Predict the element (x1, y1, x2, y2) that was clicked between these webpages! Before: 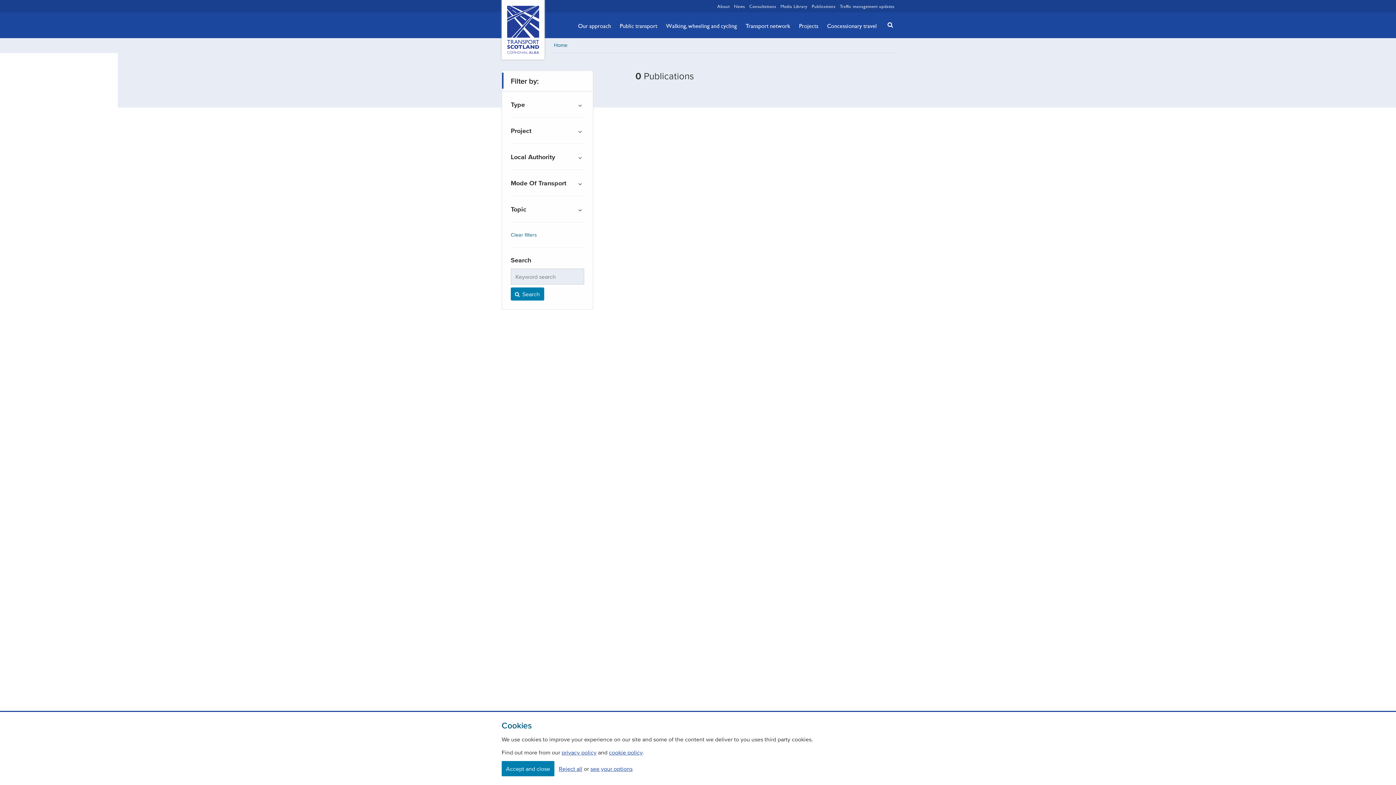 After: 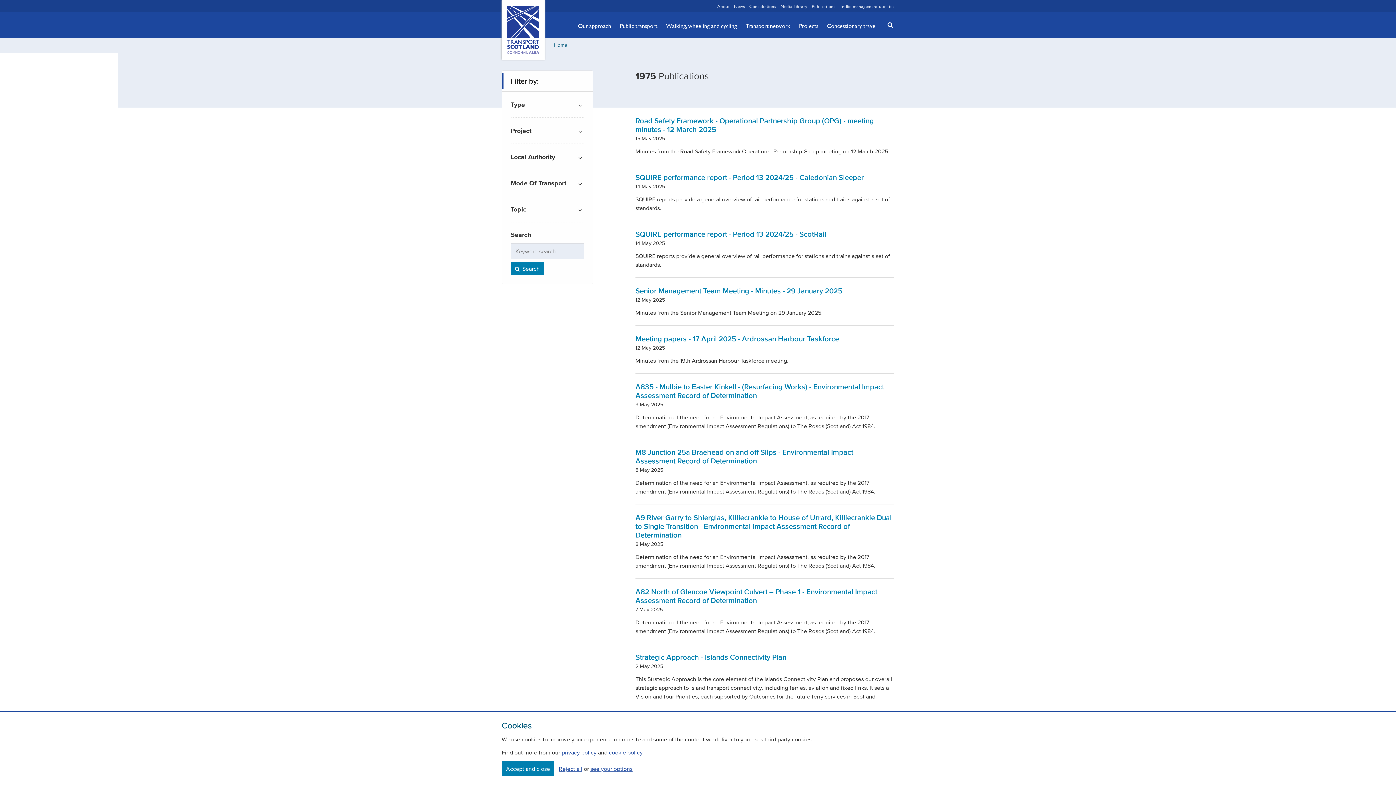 Action: label: Publications bbox: (812, 2, 835, 9)